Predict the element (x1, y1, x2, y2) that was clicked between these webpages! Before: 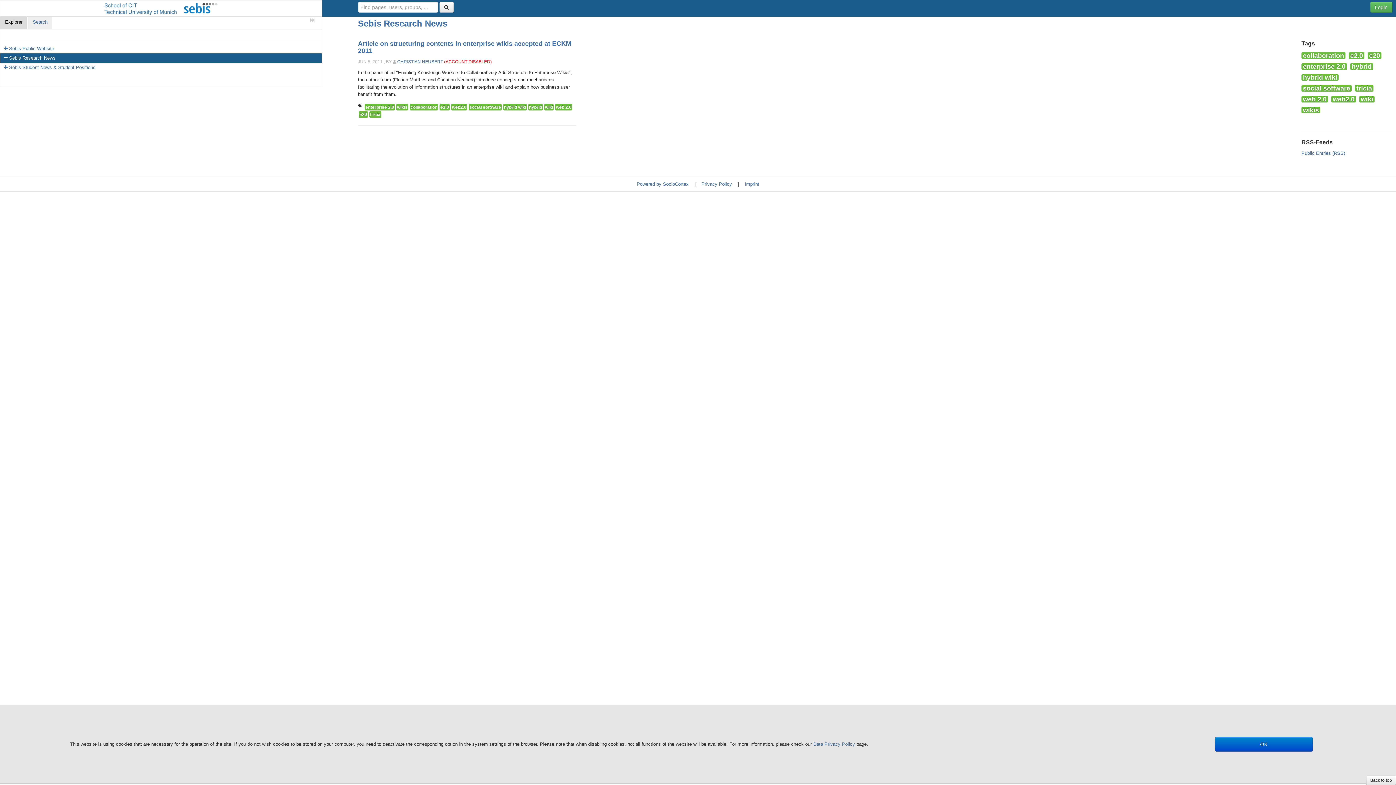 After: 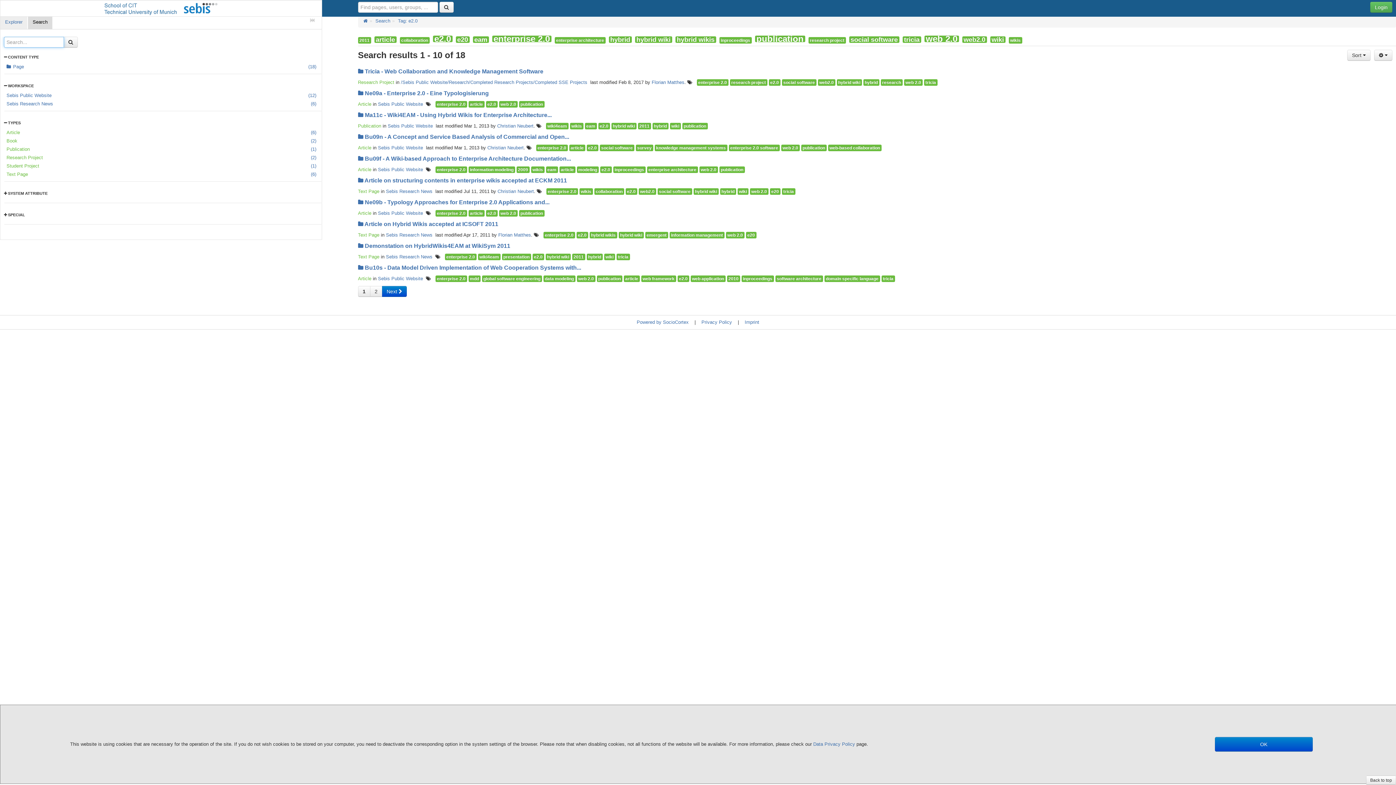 Action: bbox: (439, 104, 449, 110) label: e2.0